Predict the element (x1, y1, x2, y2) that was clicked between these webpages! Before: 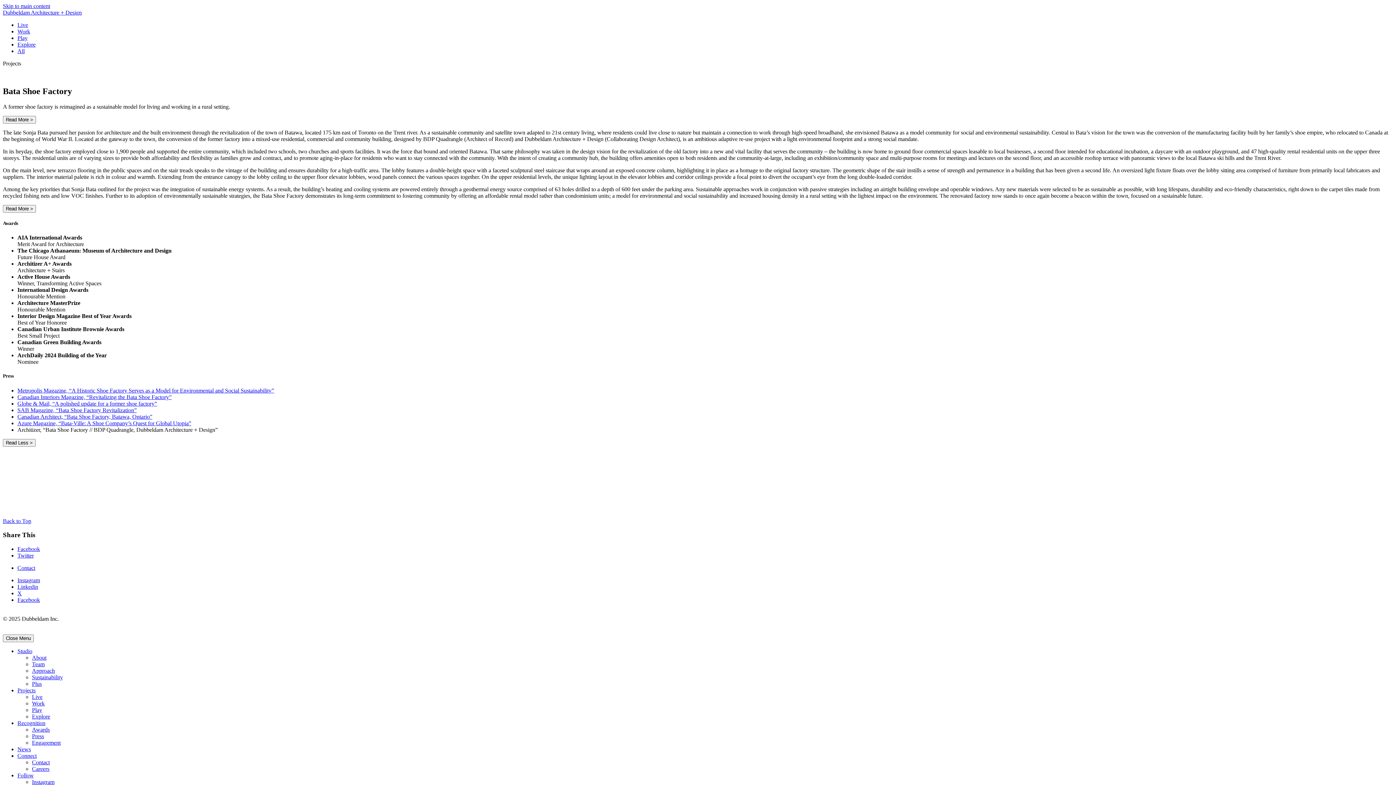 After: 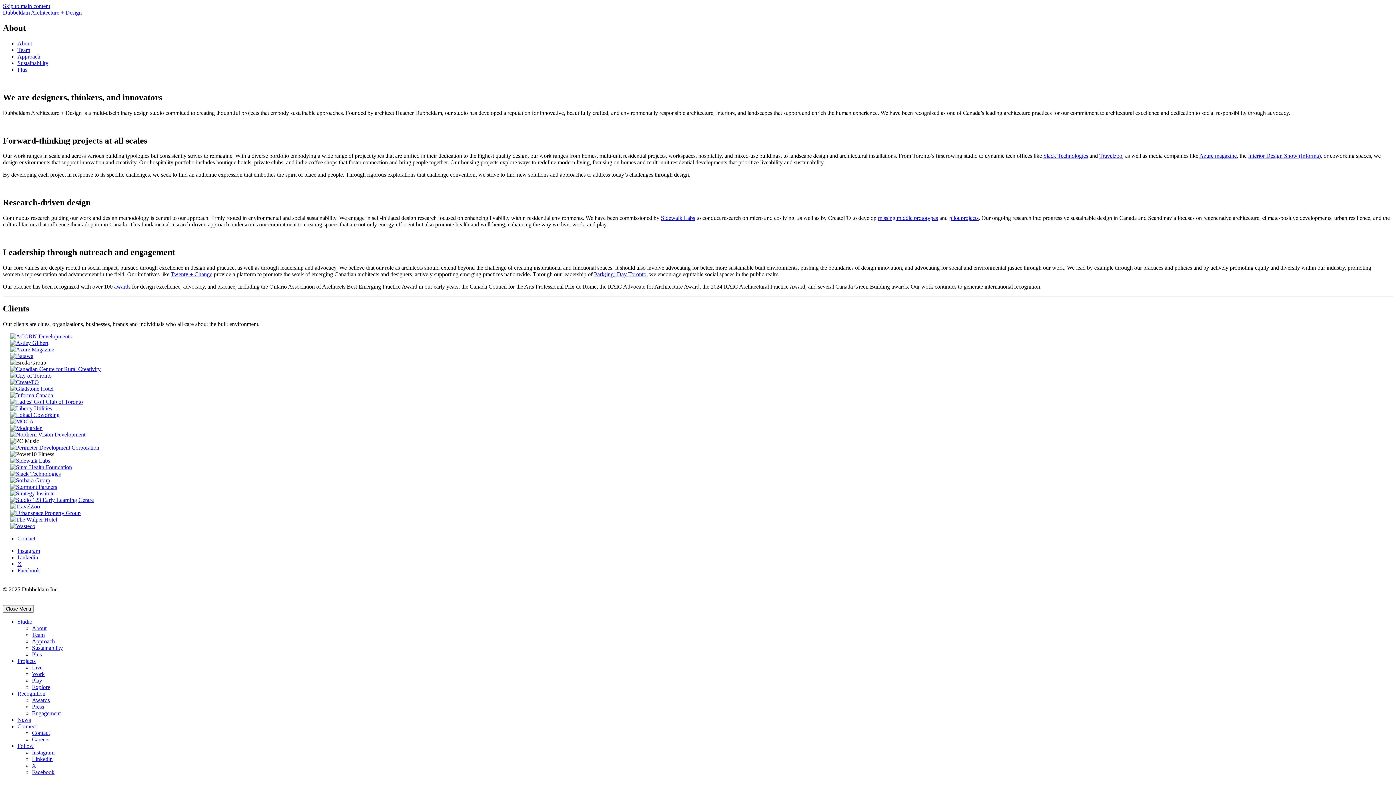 Action: label: About bbox: (32, 654, 46, 661)